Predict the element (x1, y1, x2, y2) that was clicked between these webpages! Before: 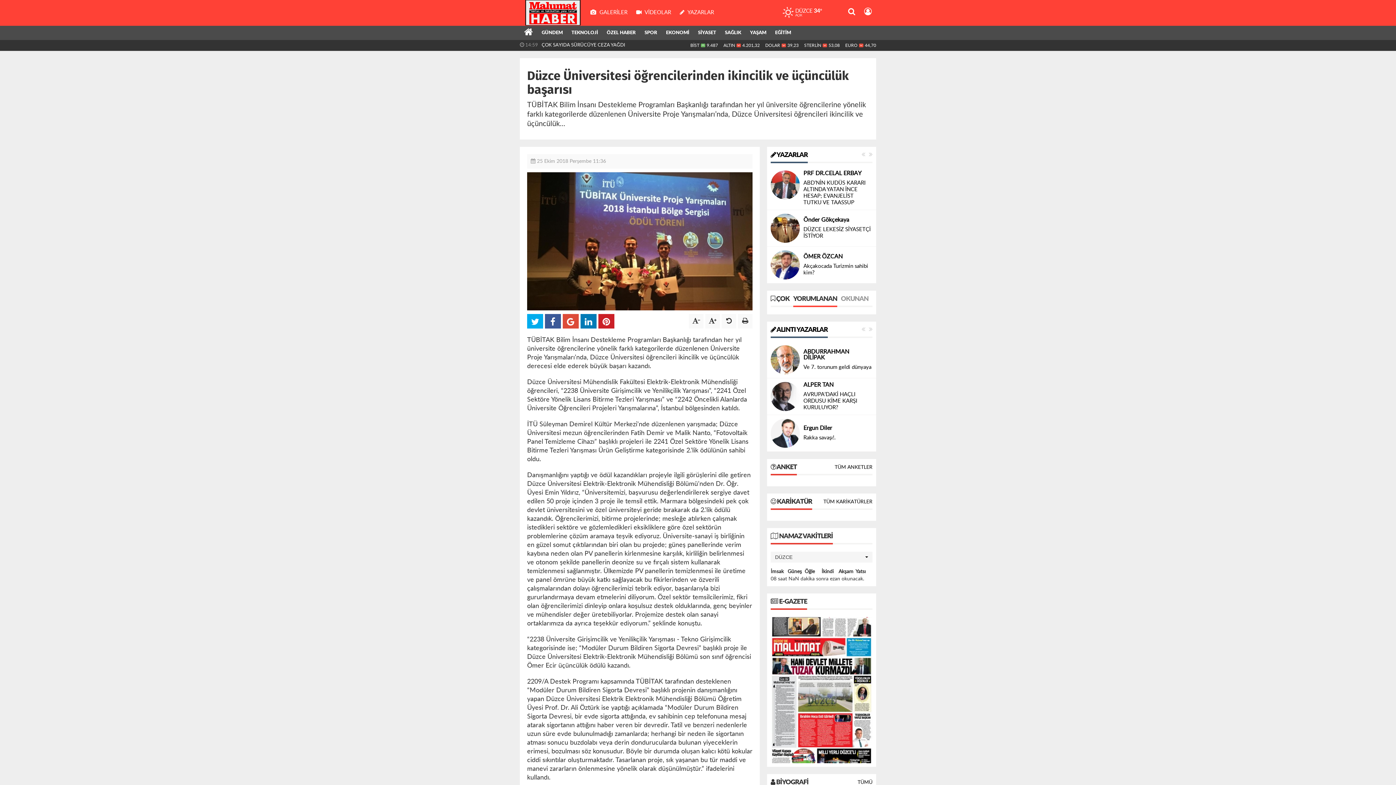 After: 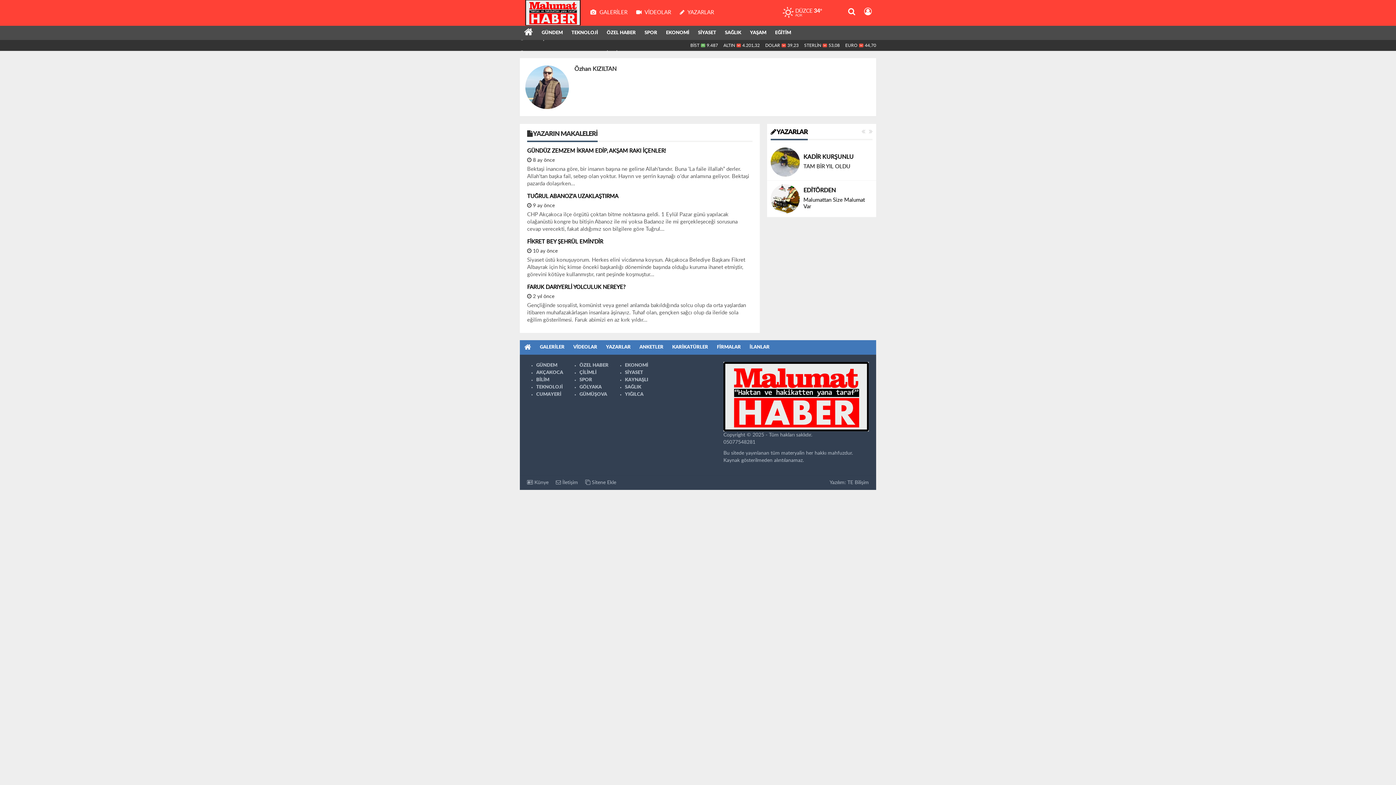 Action: bbox: (770, 219, 800, 224)